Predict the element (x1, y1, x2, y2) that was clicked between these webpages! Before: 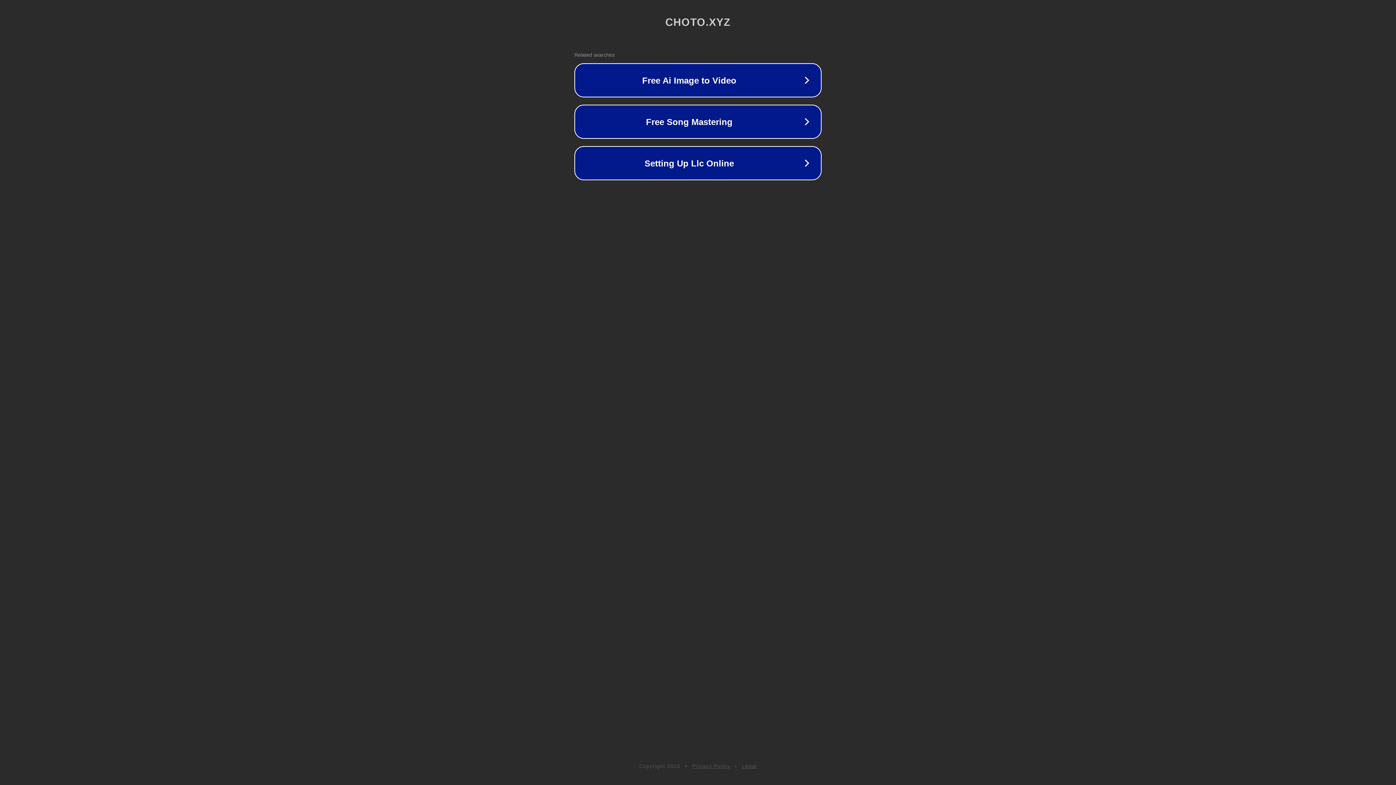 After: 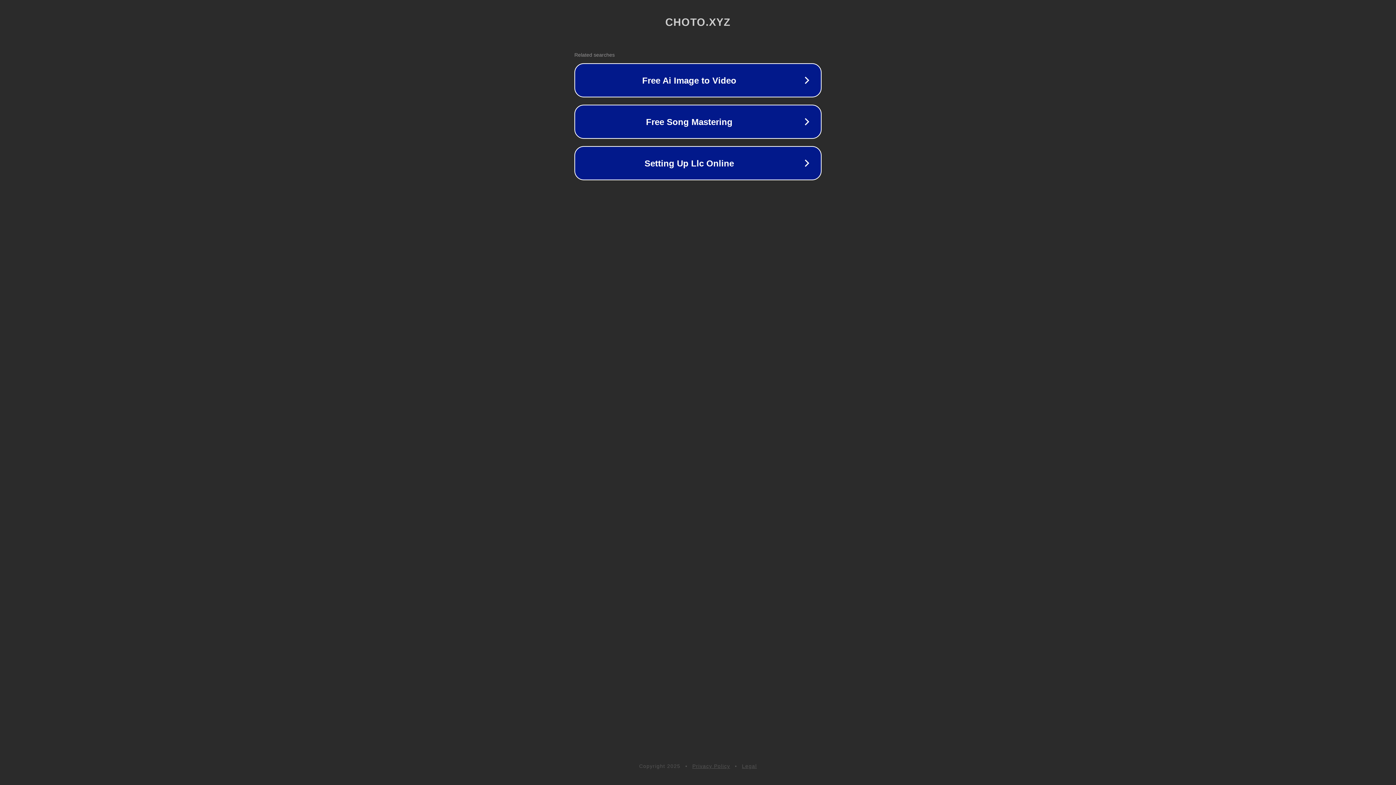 Action: label: Legal bbox: (742, 763, 757, 769)